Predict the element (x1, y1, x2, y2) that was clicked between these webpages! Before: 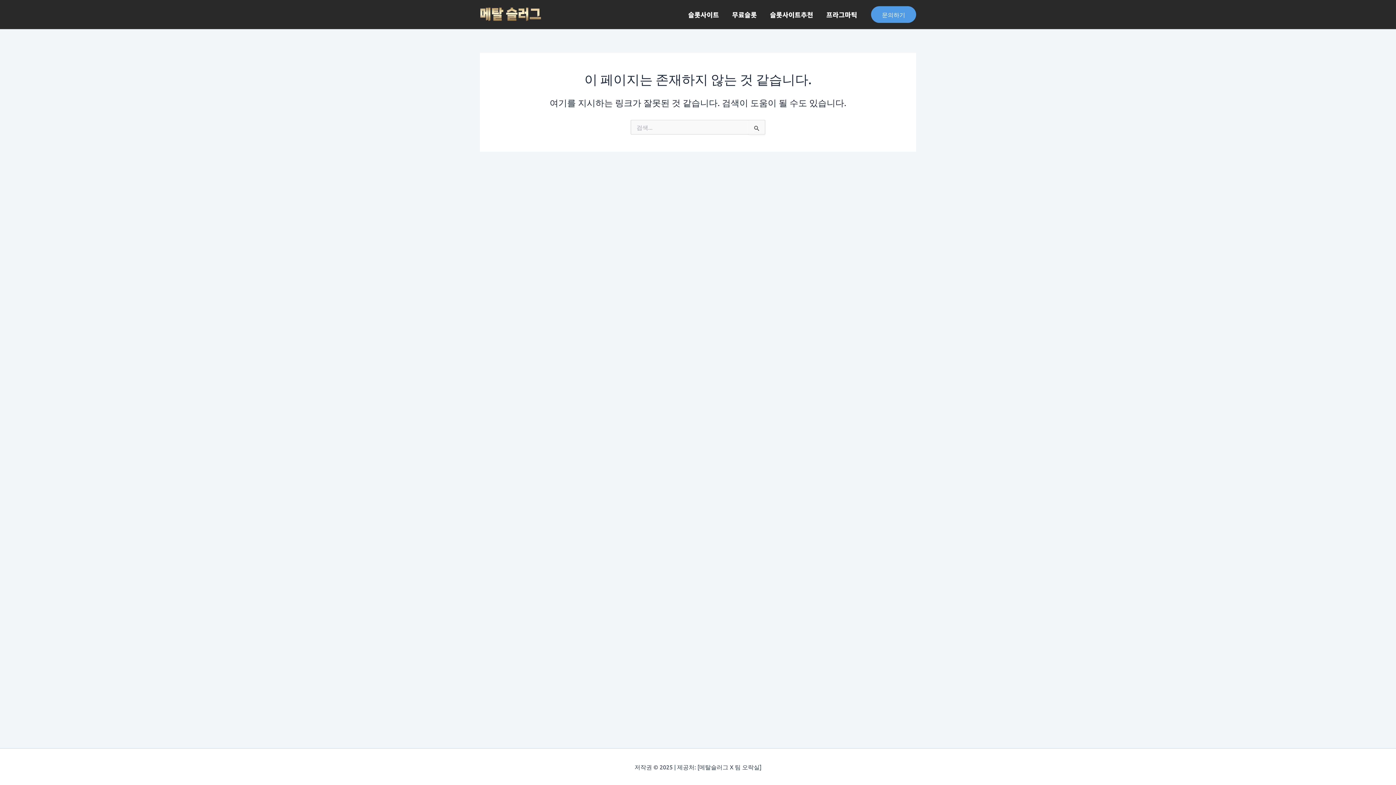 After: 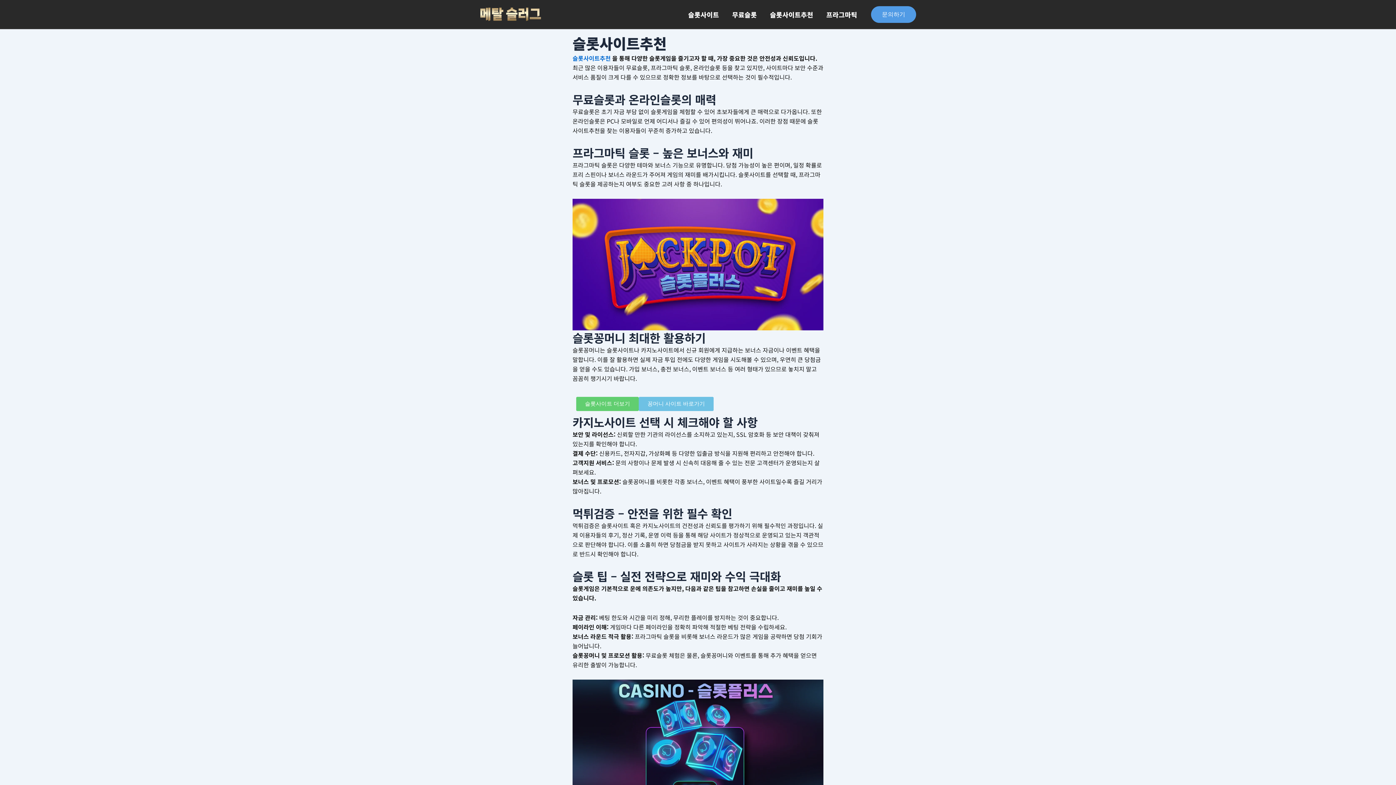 Action: bbox: (763, 0, 820, 29) label: 슬롯사이트추천